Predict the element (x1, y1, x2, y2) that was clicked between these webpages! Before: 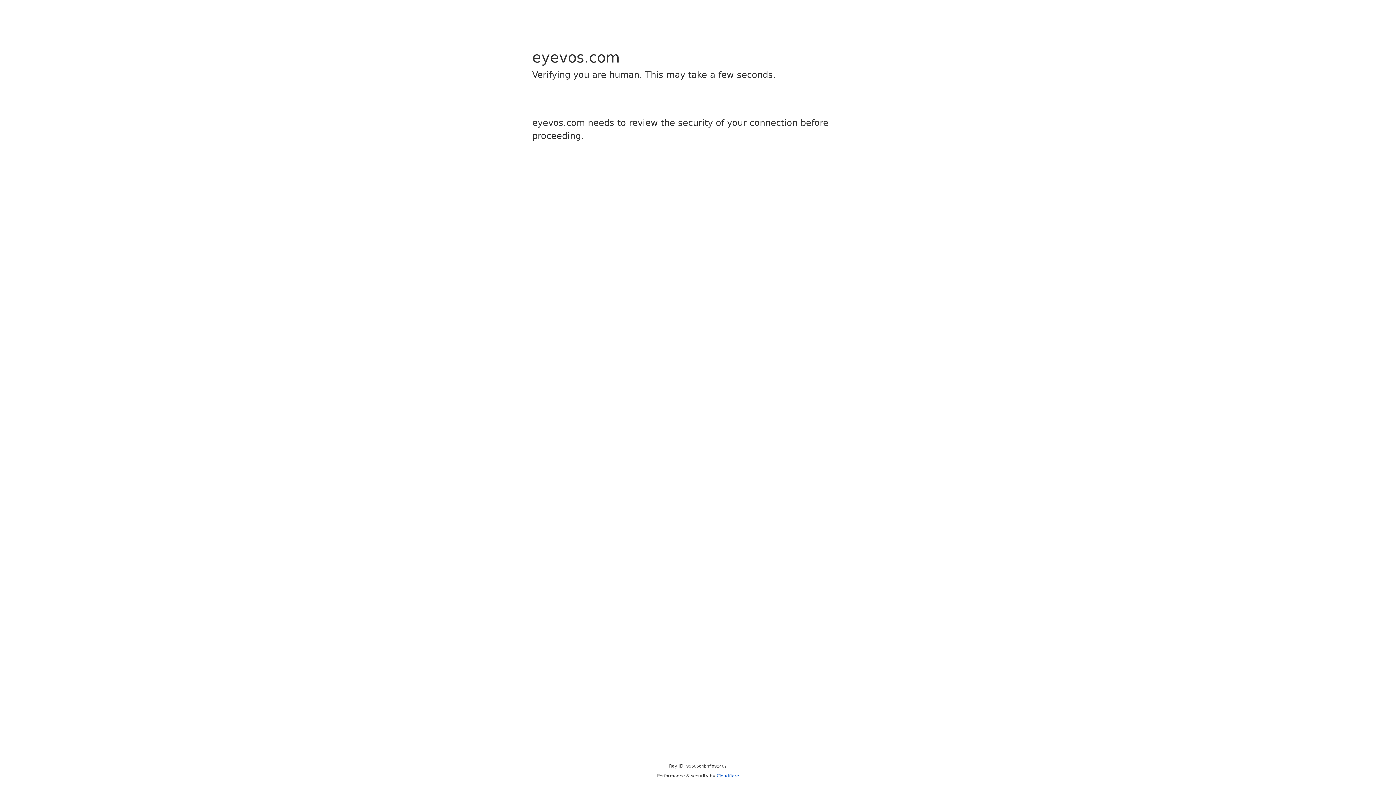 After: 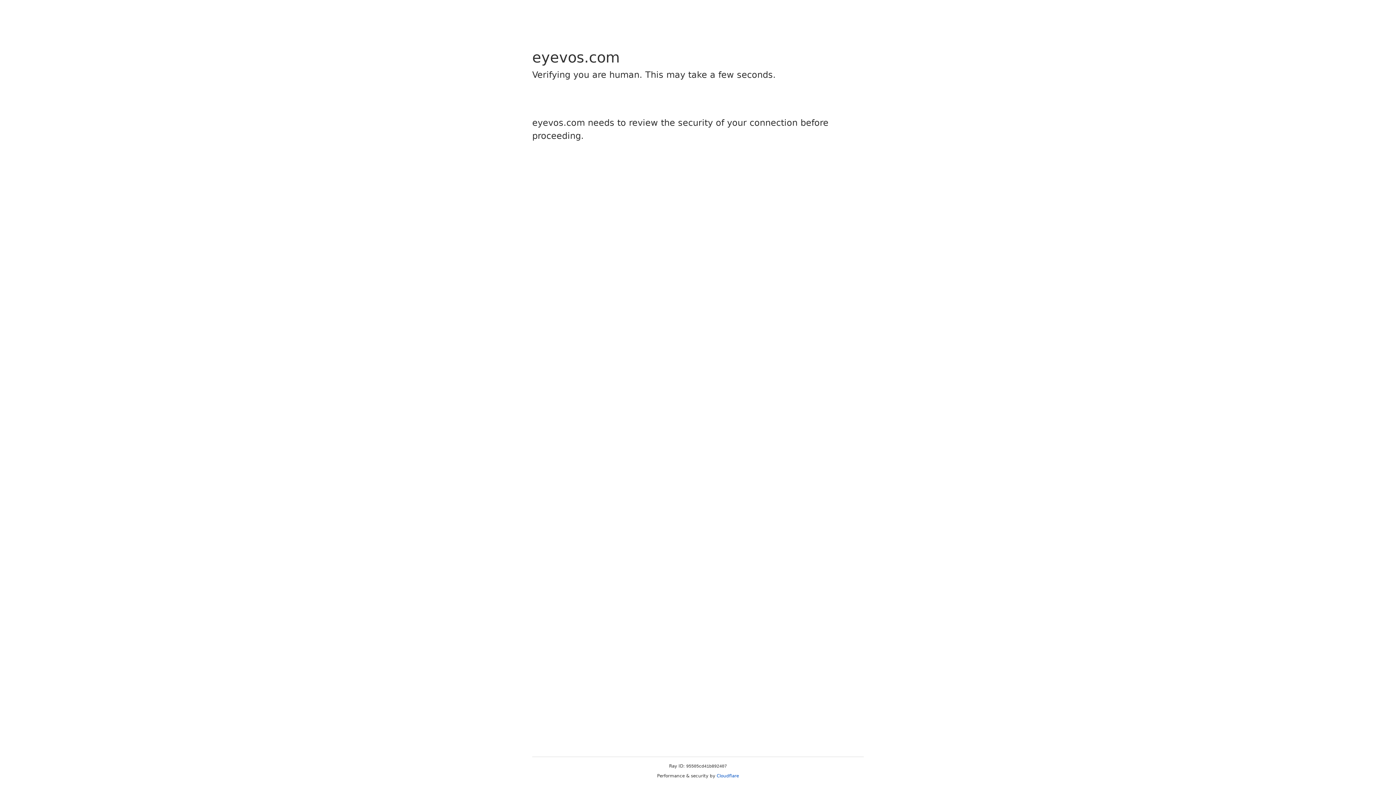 Action: label: Cloudflare bbox: (716, 773, 739, 778)